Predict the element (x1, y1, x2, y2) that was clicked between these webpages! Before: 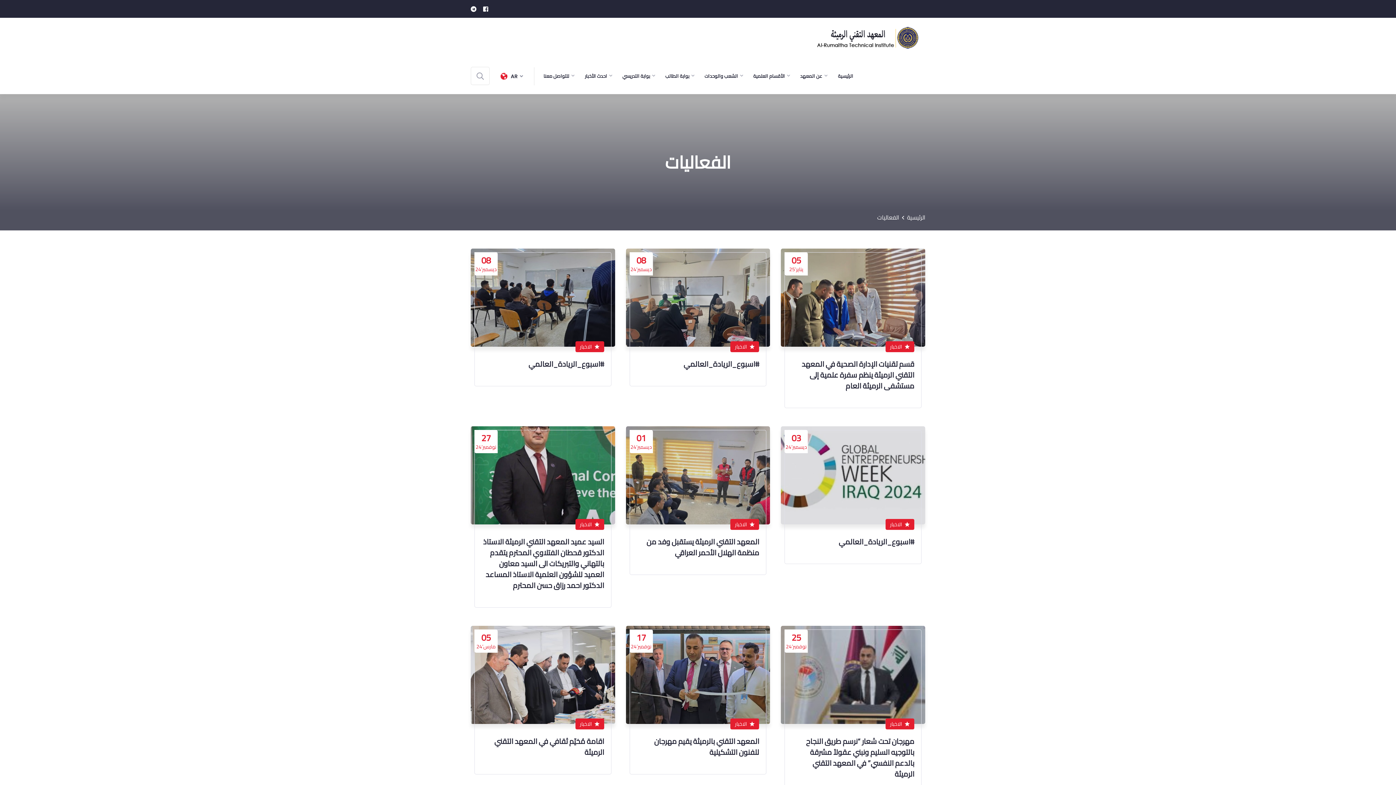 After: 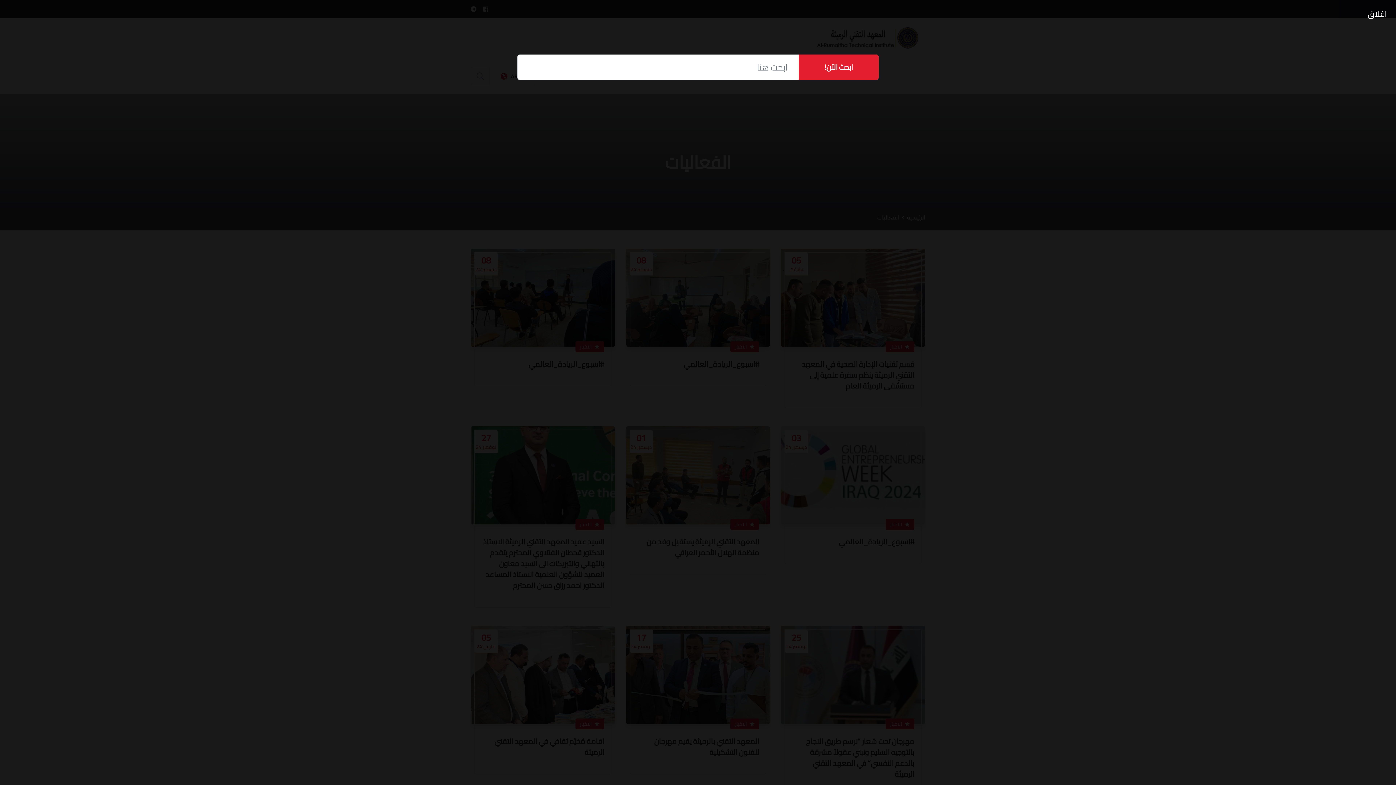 Action: bbox: (476, 71, 484, 81)